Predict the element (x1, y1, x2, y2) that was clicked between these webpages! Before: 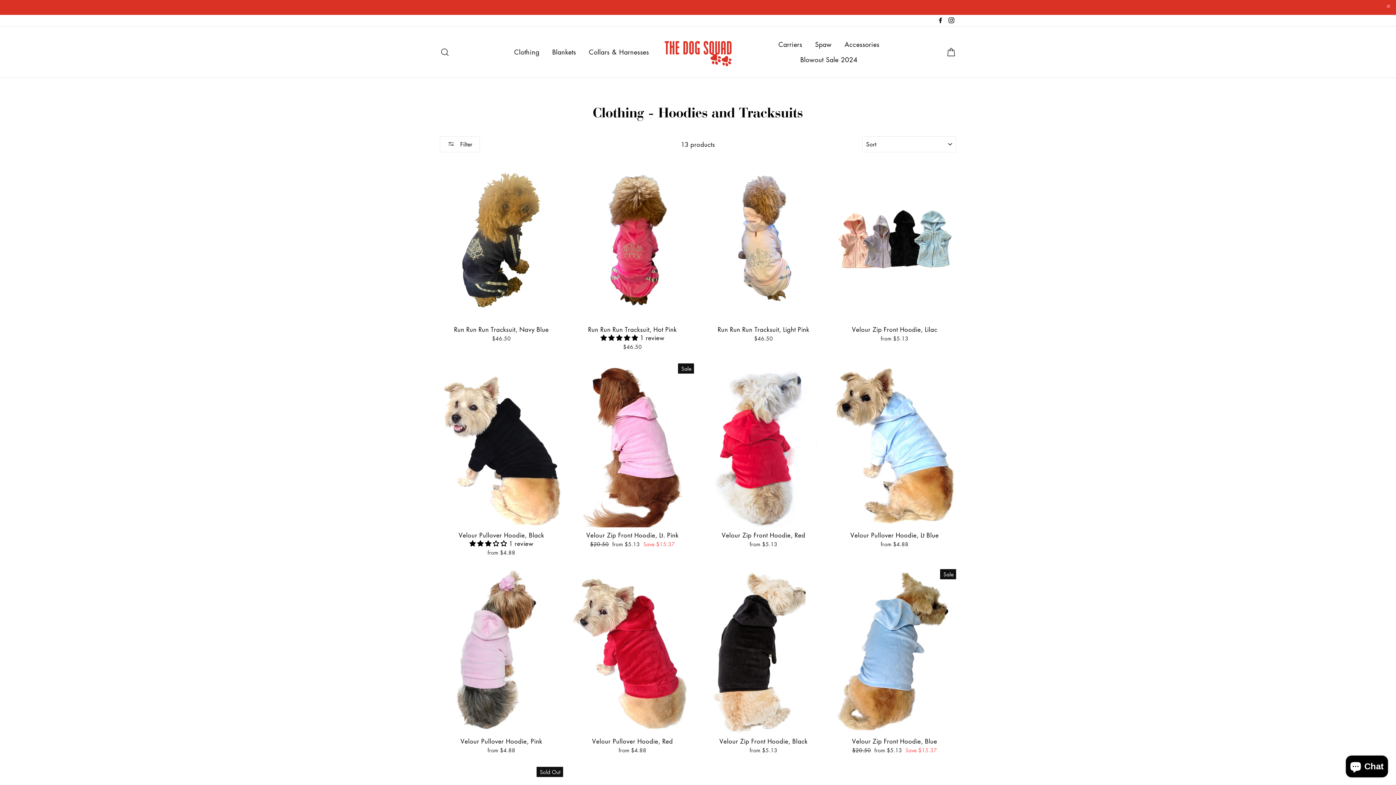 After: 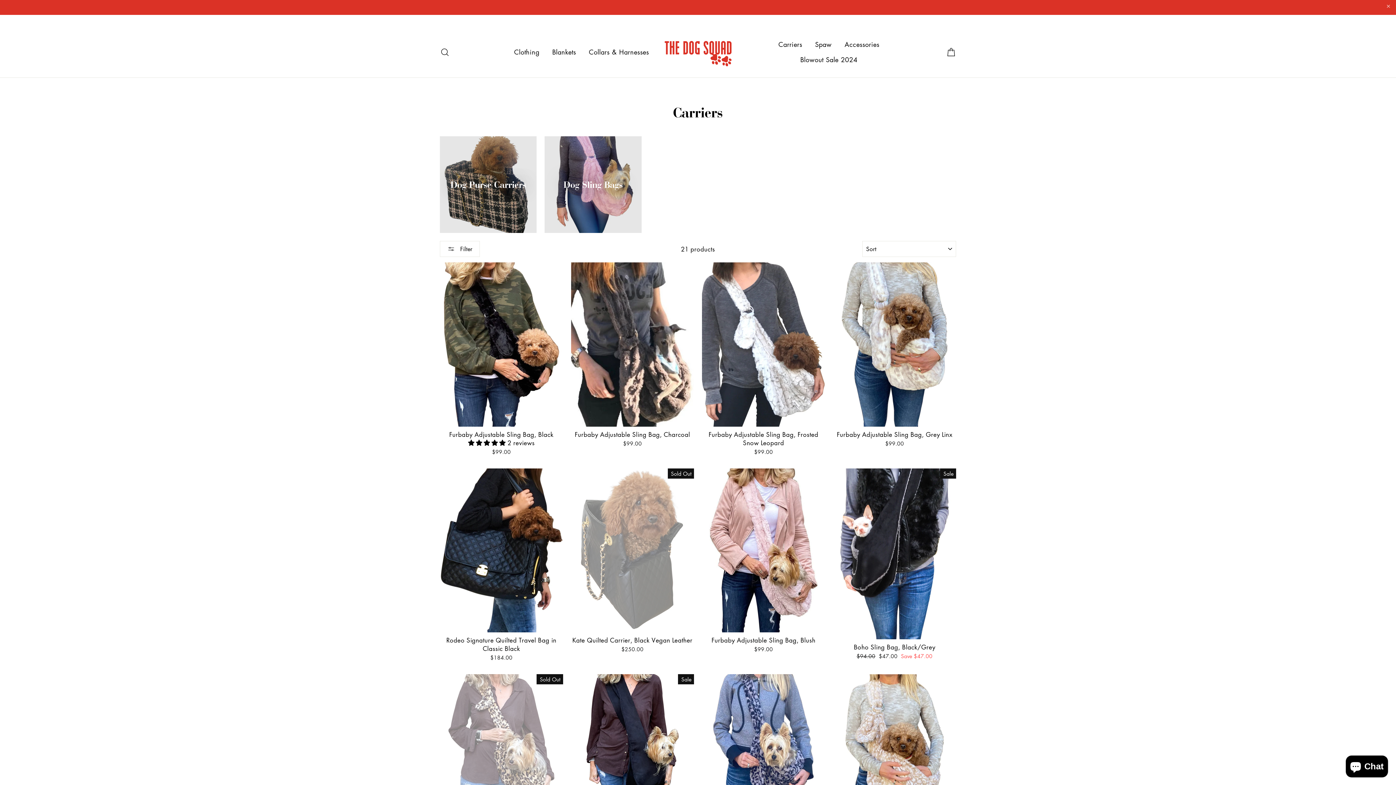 Action: bbox: (773, 36, 807, 52) label: Carriers